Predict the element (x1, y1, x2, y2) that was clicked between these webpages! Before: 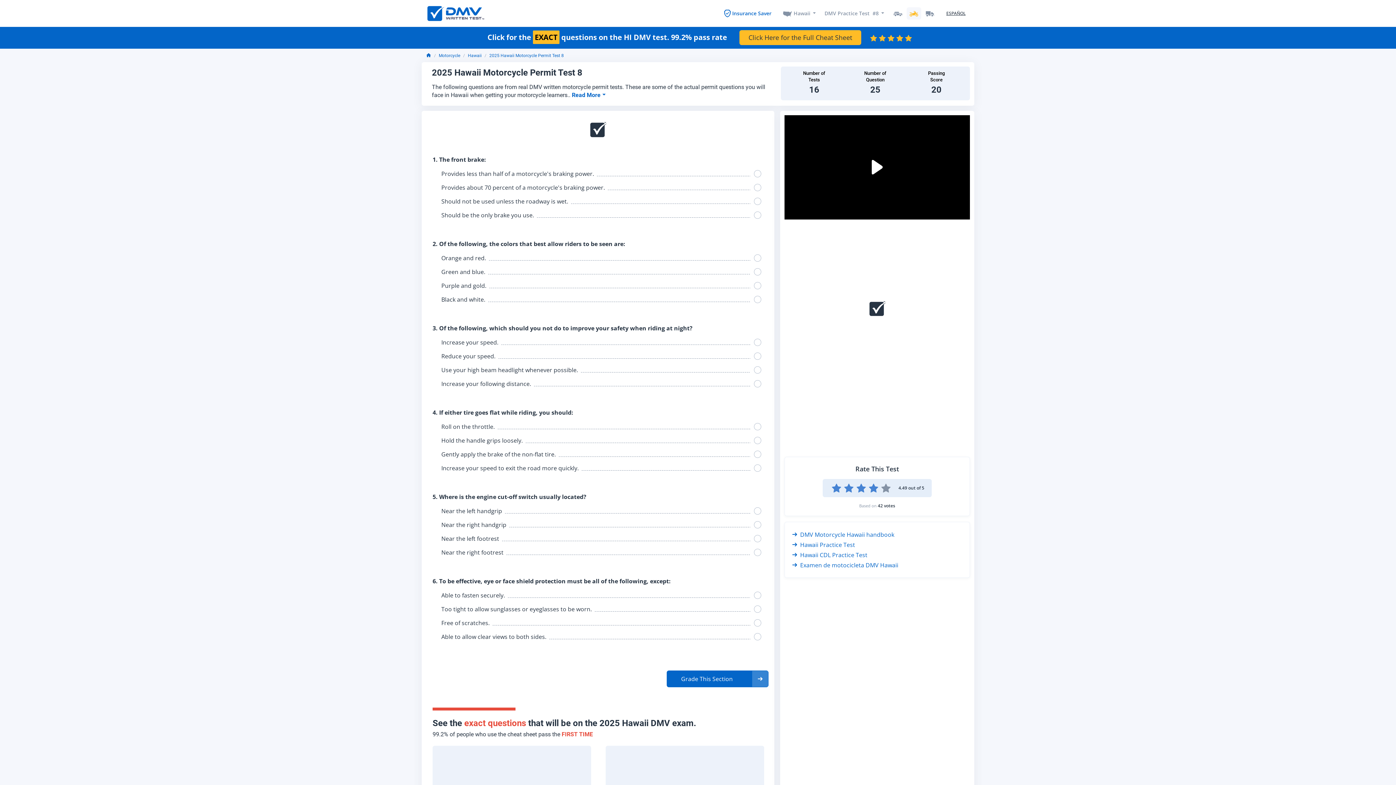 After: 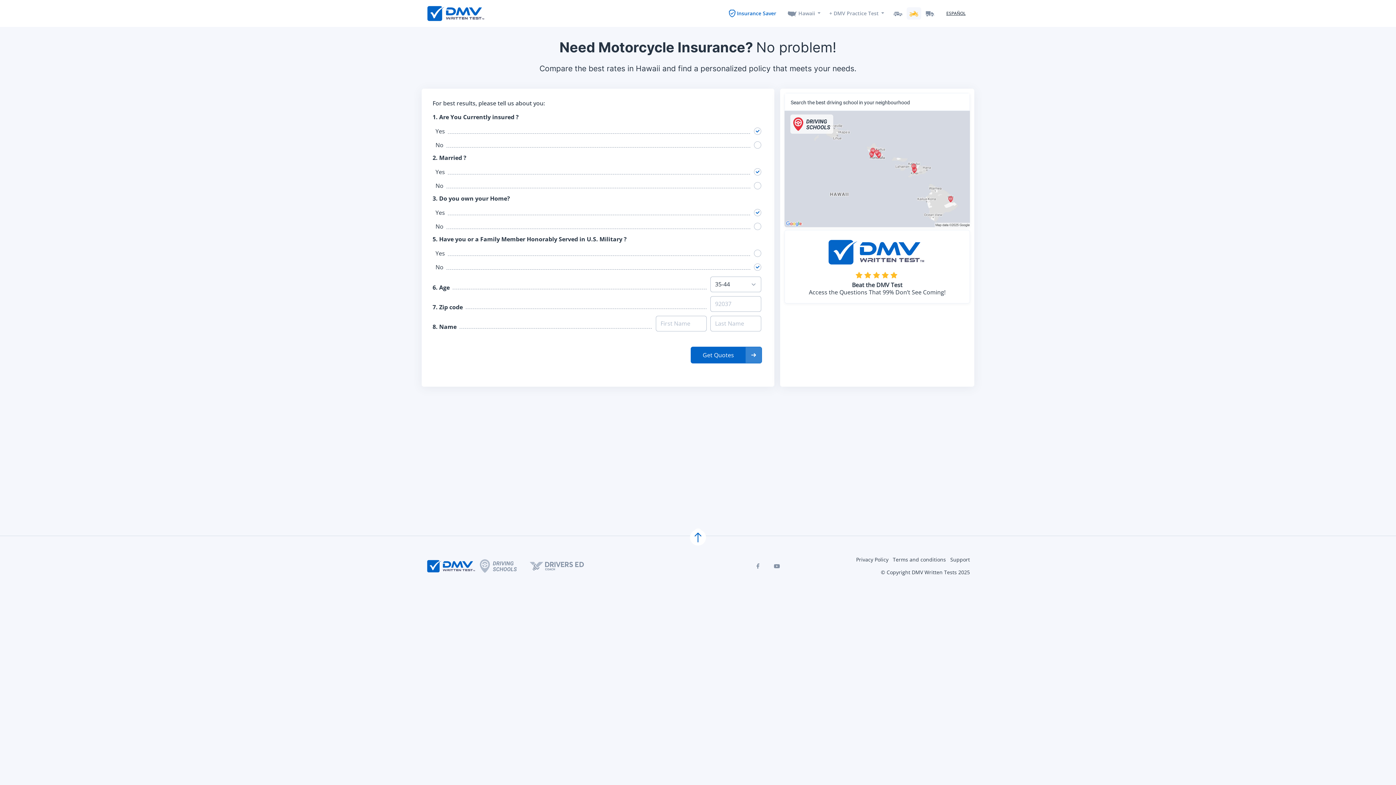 Action: bbox: (724, 9, 771, 17) label: Insurance Saver